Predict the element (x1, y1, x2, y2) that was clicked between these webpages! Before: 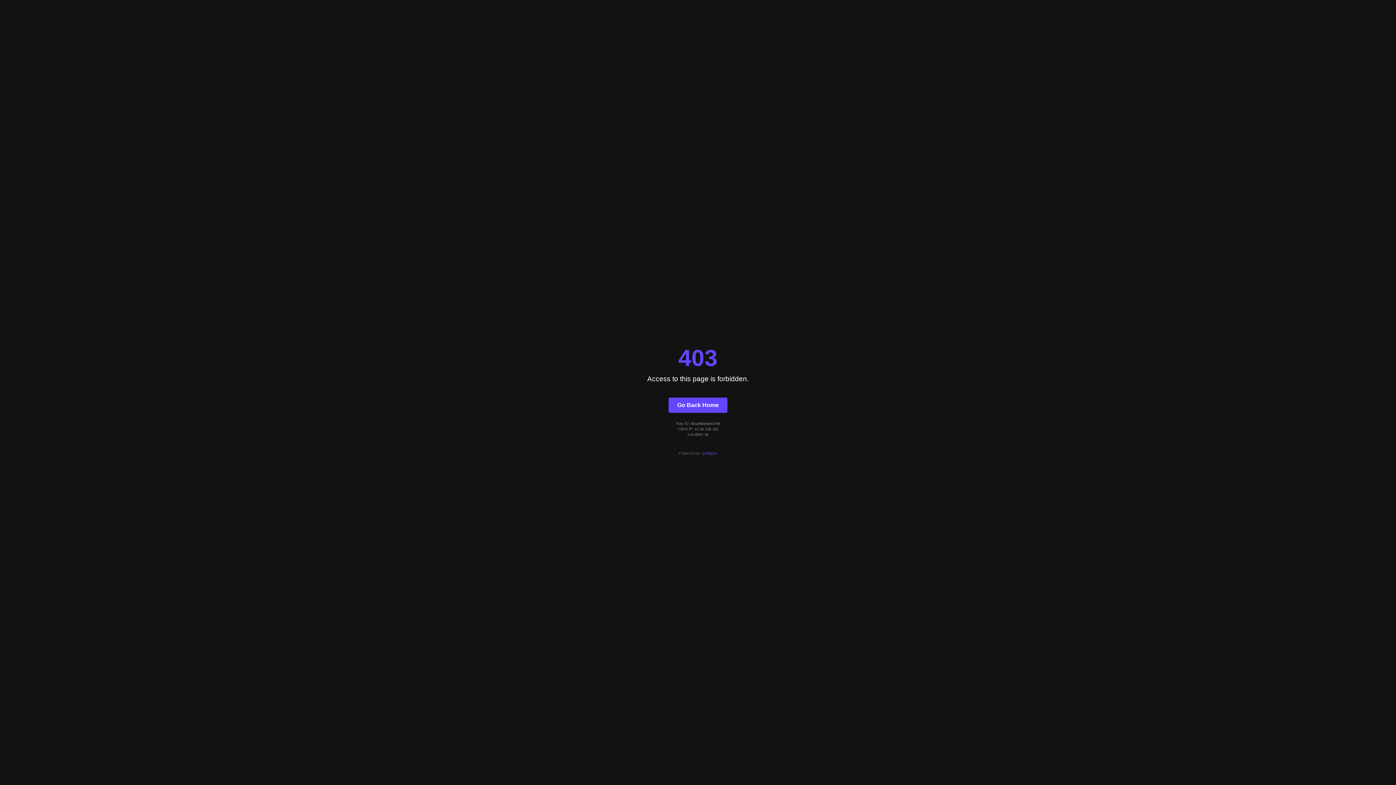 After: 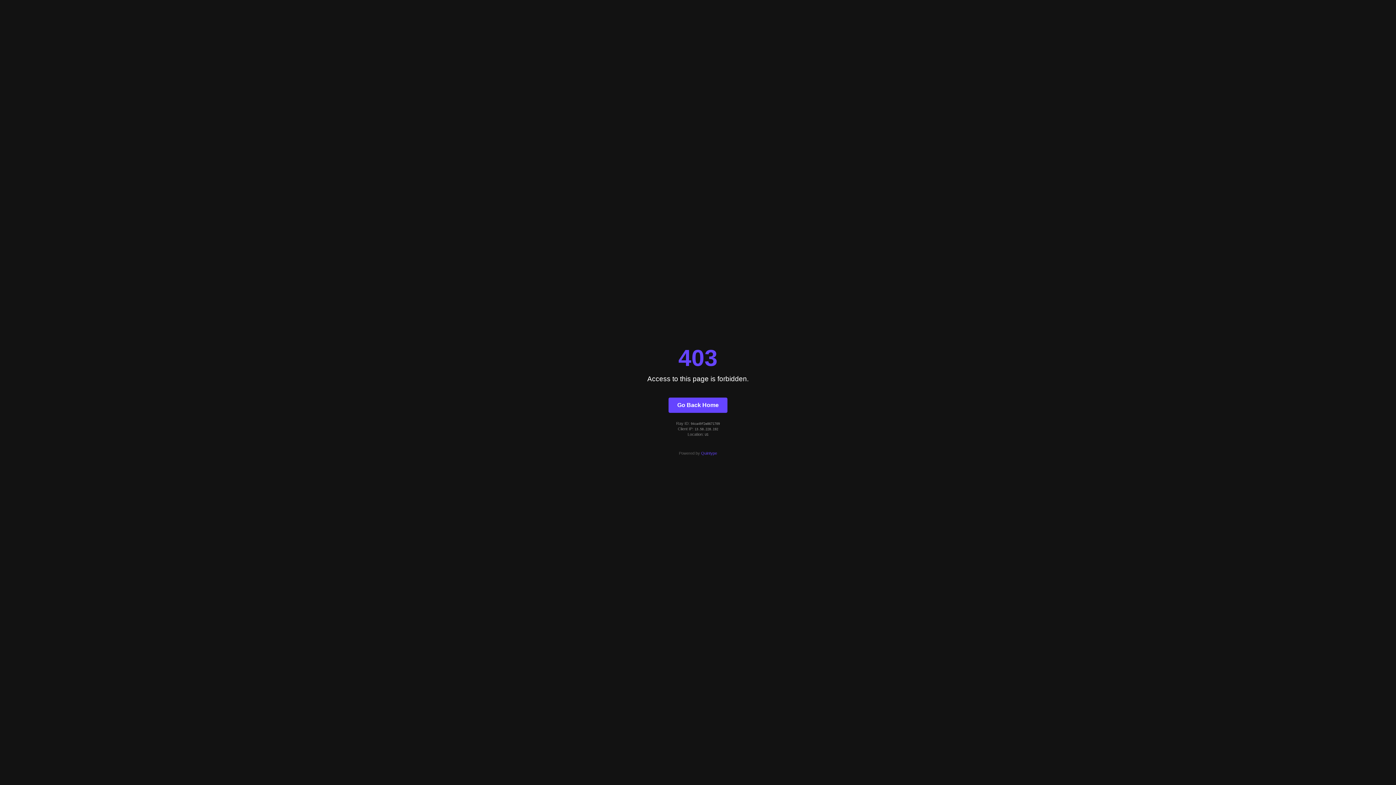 Action: label: Go Back Home bbox: (668, 397, 727, 412)